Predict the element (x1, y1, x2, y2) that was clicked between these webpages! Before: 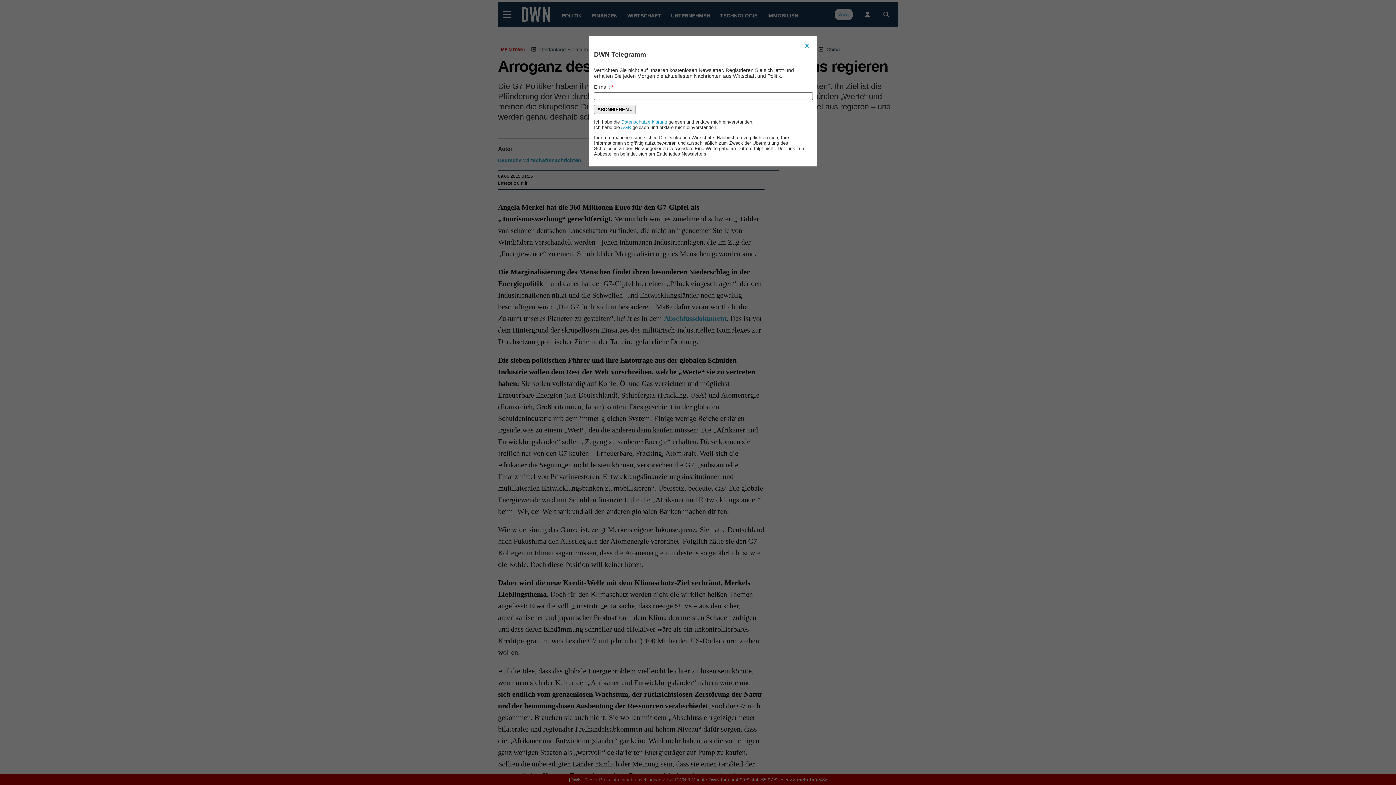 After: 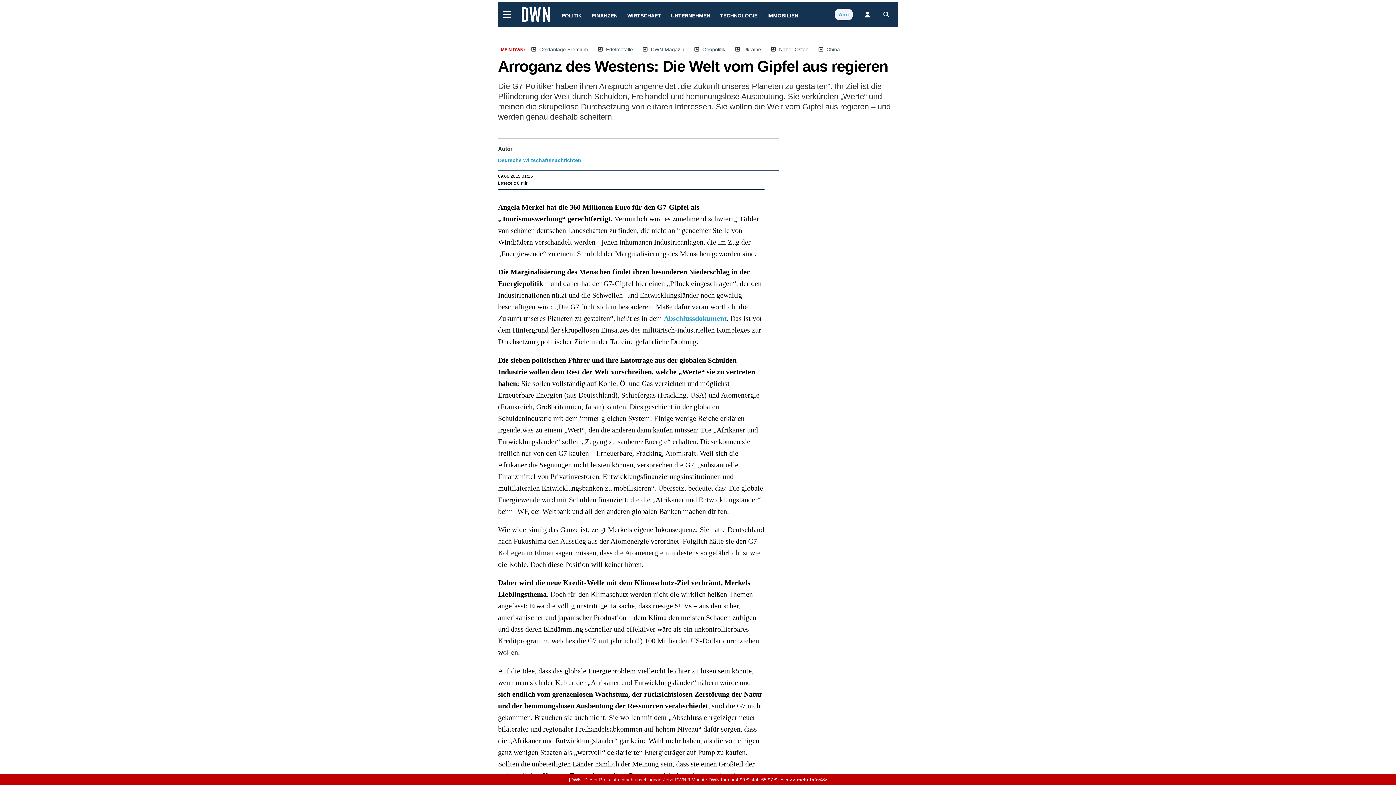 Action: label: X bbox: (802, 41, 812, 50)